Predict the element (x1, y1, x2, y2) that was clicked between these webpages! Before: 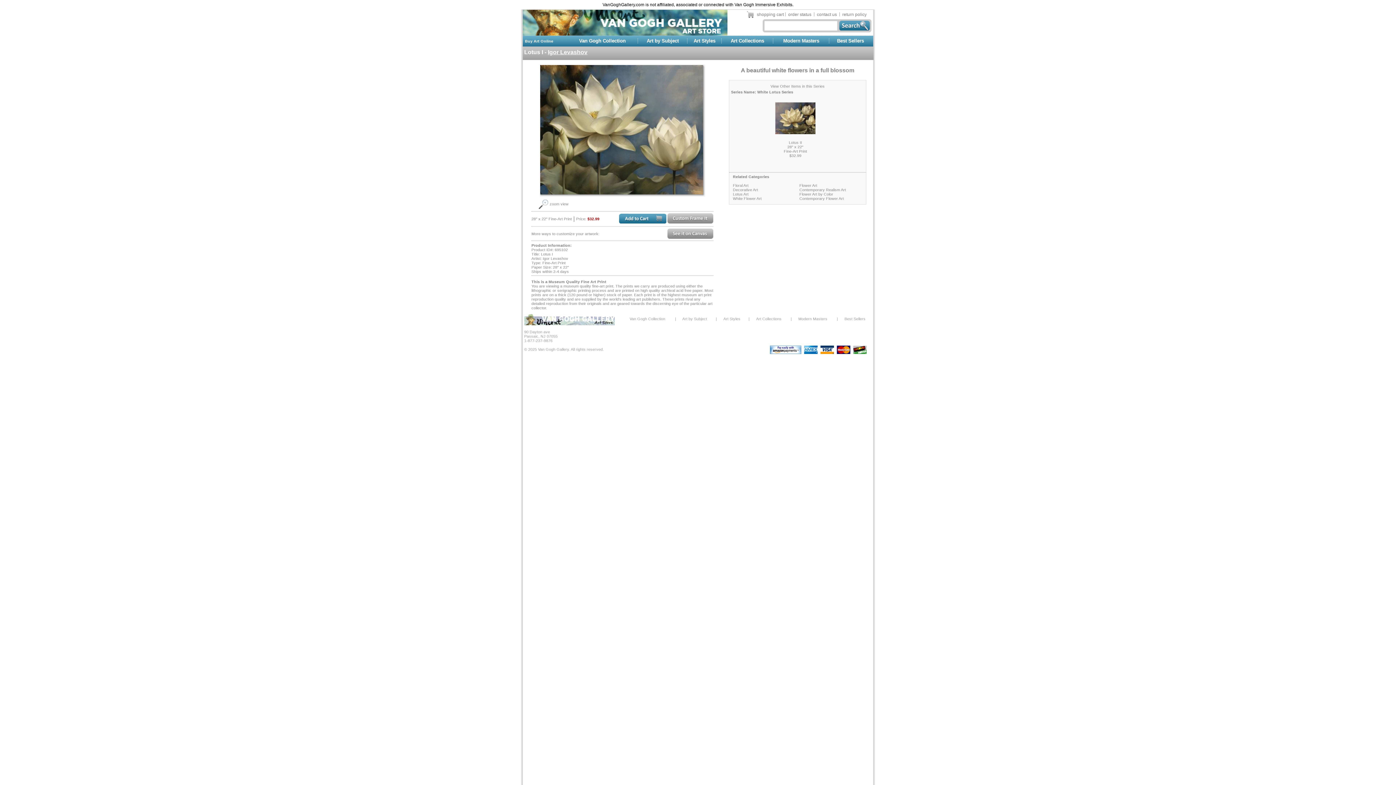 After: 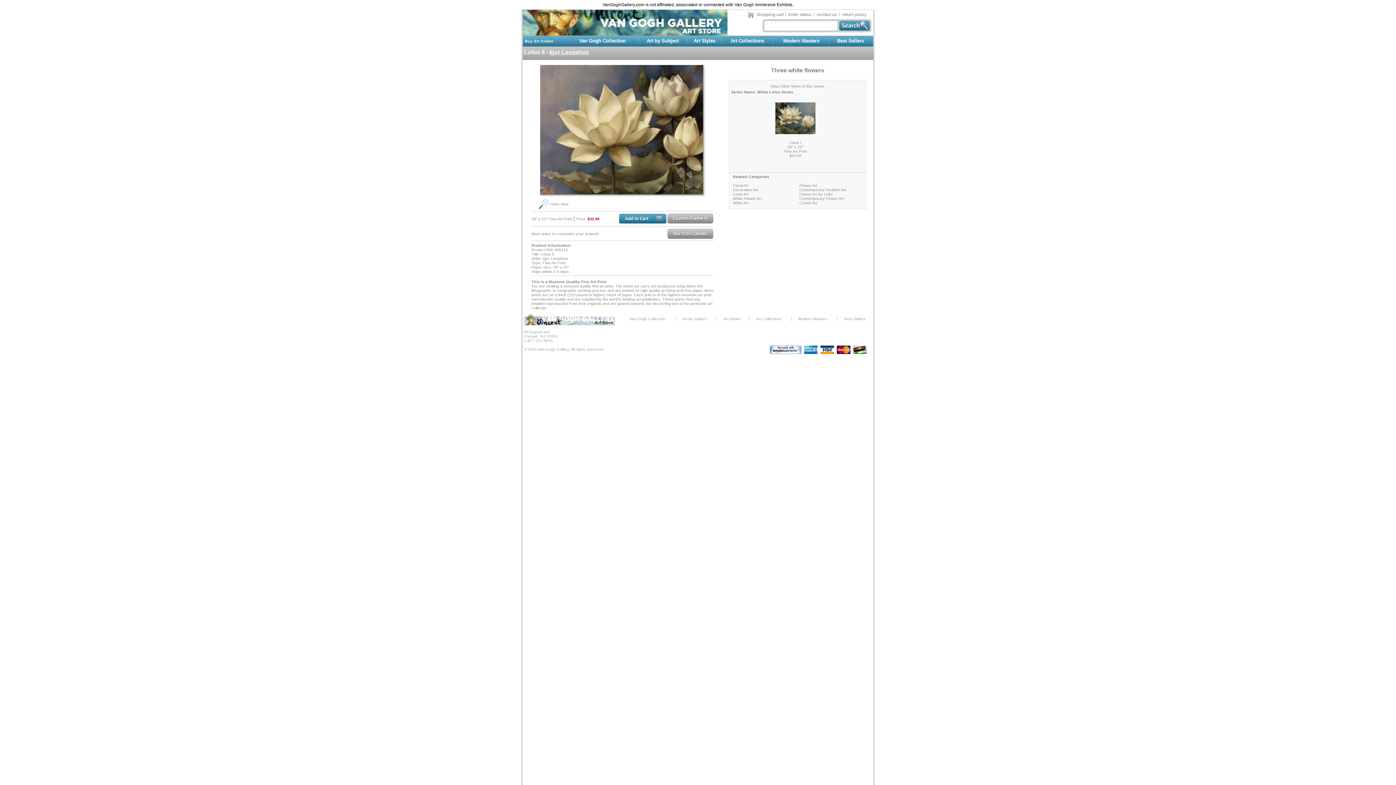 Action: bbox: (775, 130, 816, 135)